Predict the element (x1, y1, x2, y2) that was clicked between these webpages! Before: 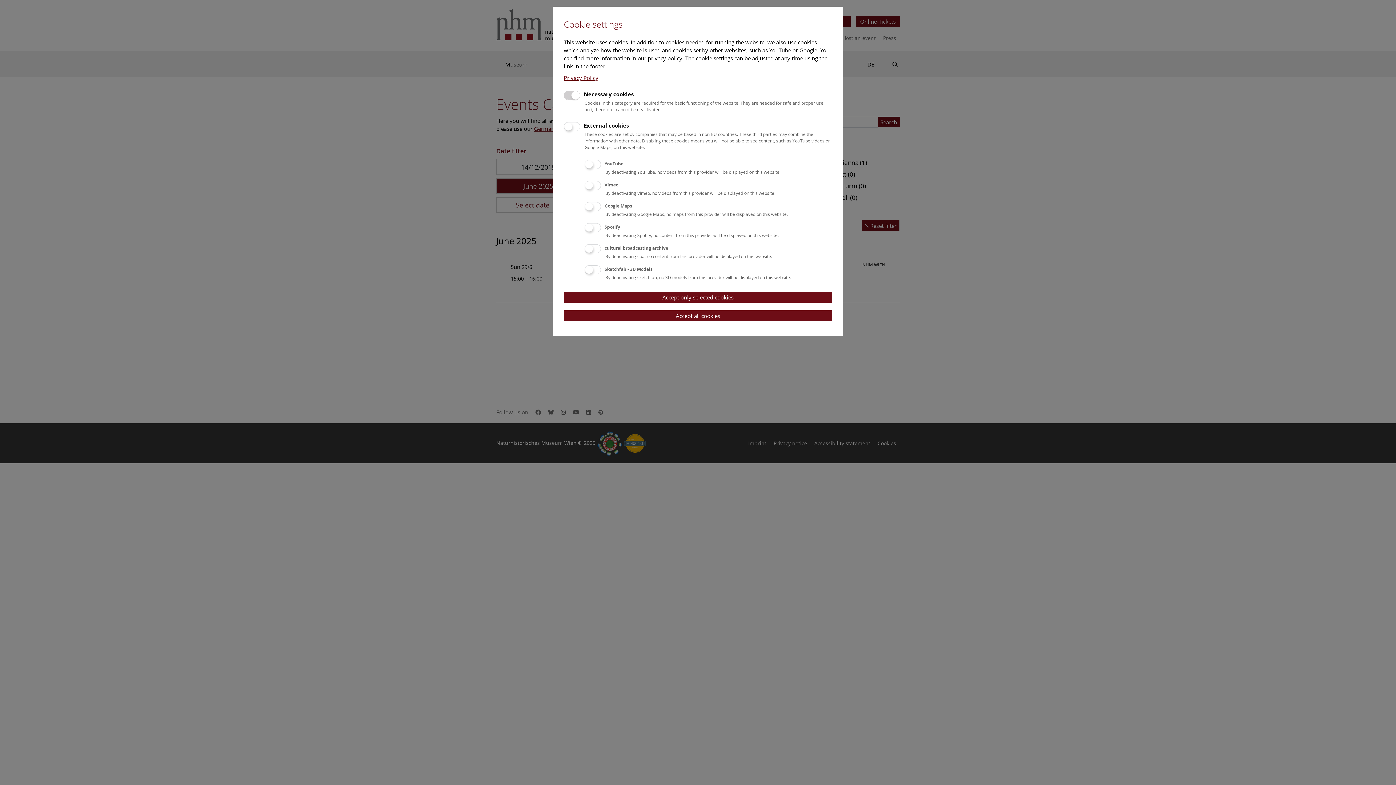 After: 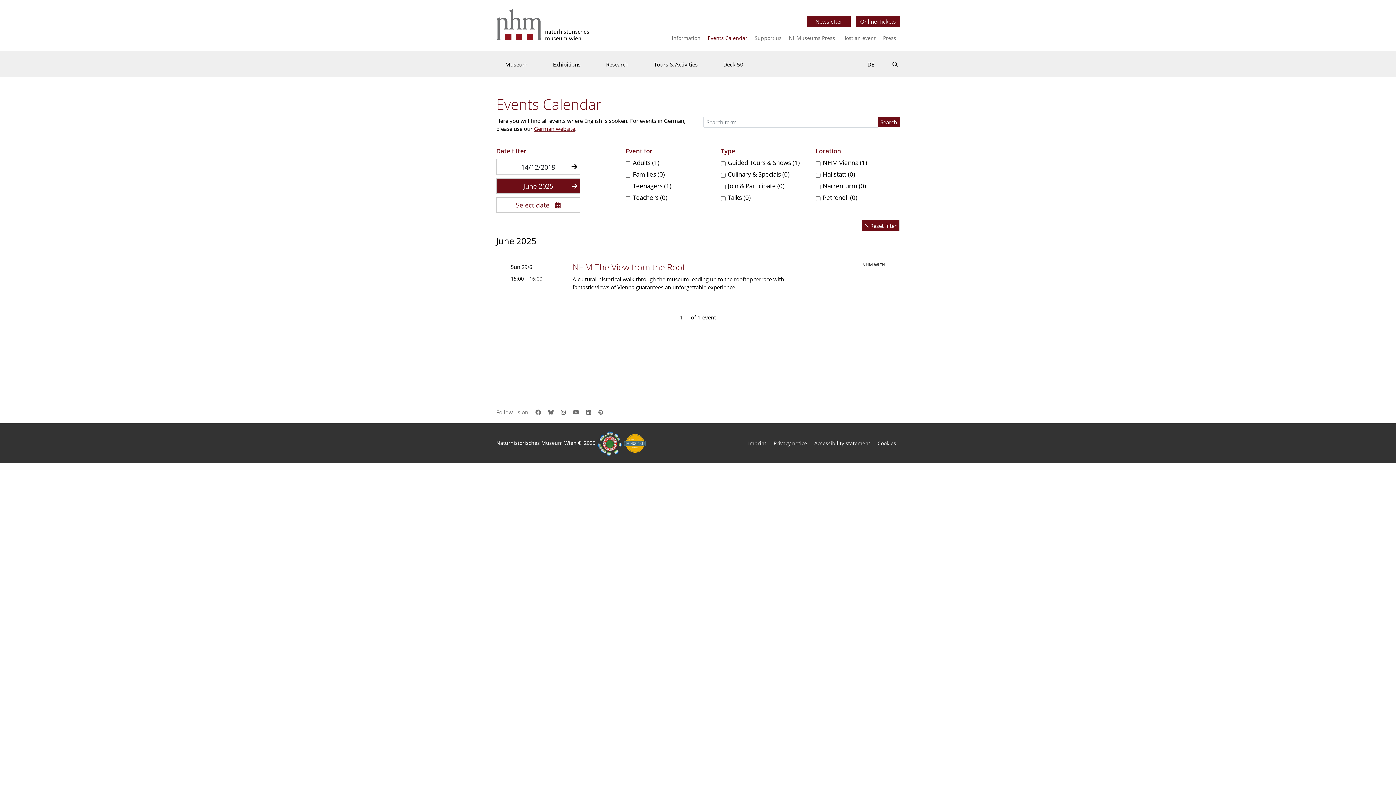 Action: label: Accept all cookies bbox: (564, 310, 832, 321)